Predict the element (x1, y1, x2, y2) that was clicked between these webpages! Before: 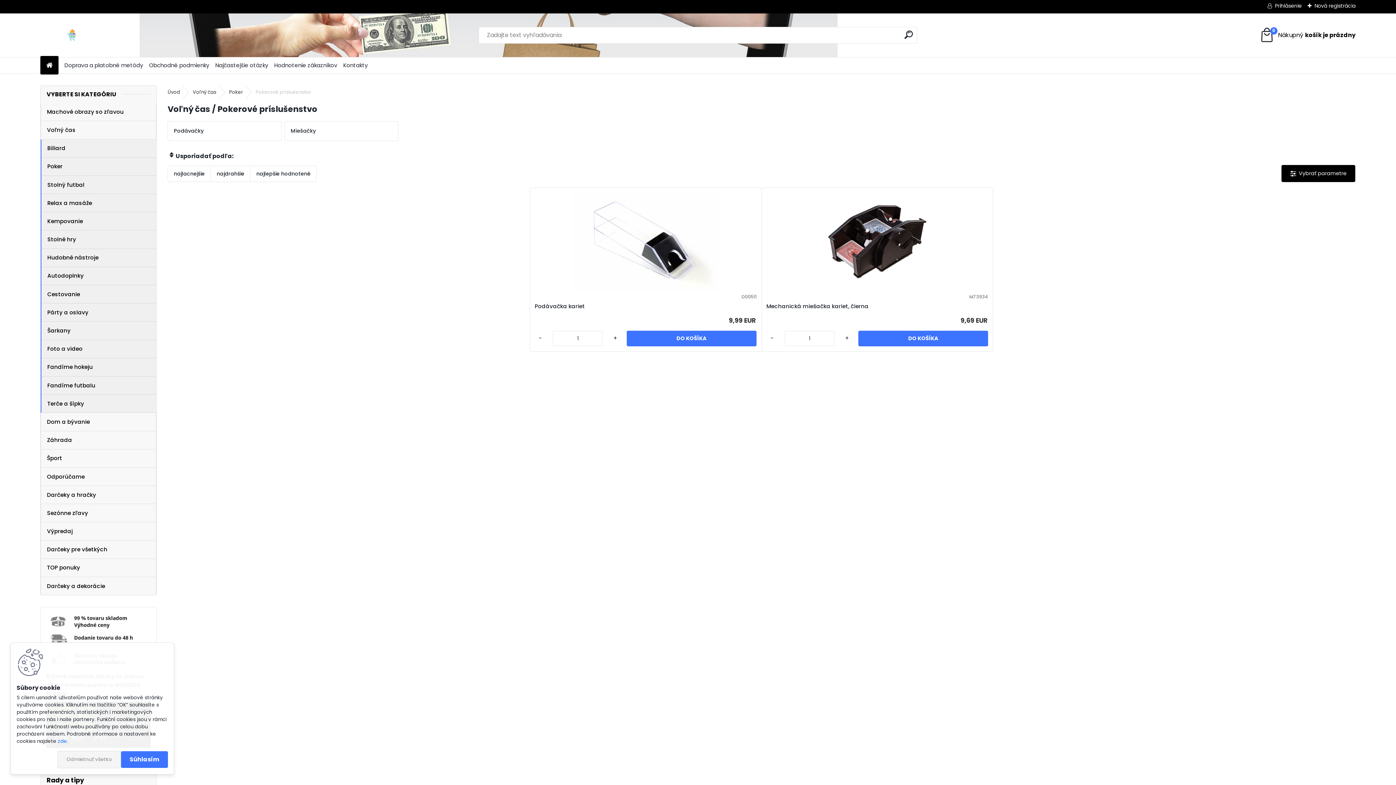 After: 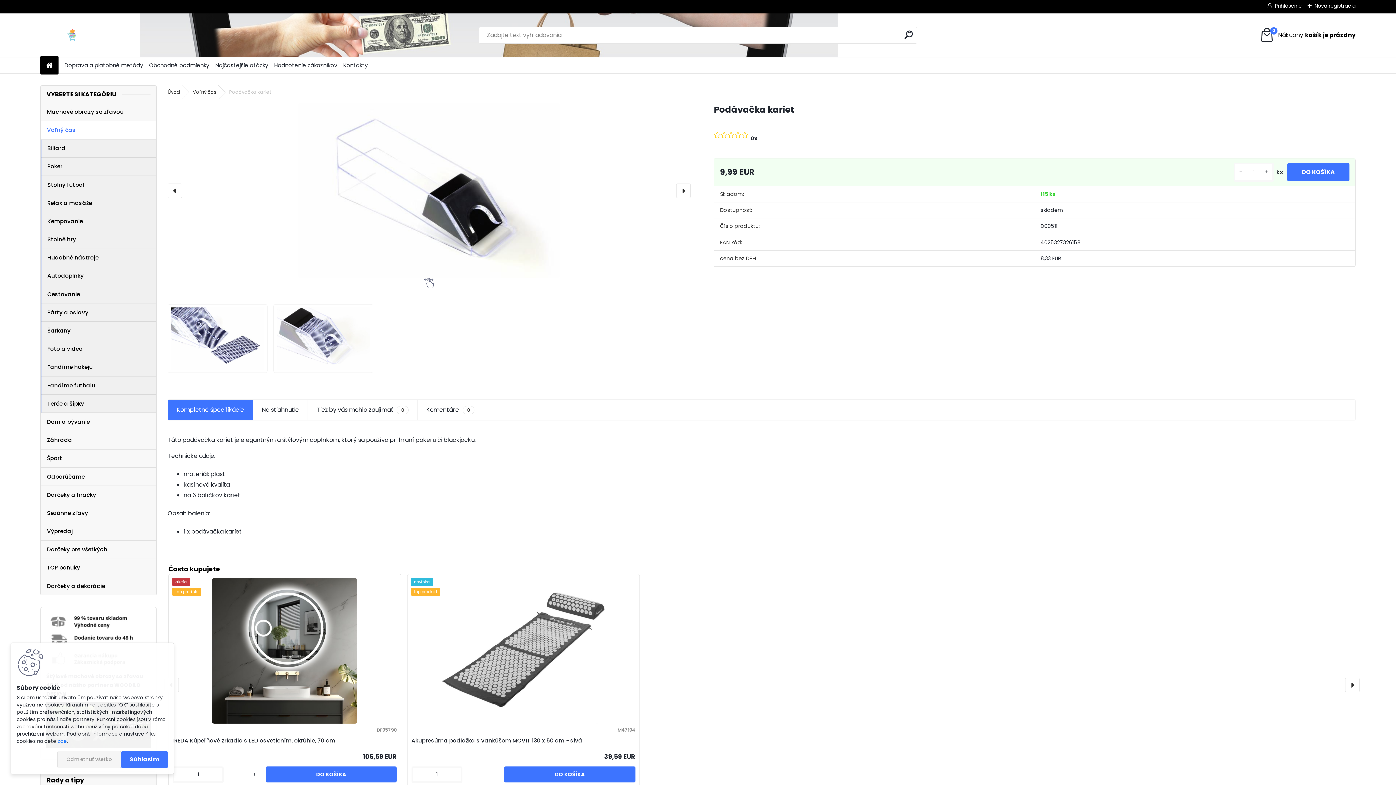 Action: bbox: (534, 302, 597, 310) label: Podávačka kariet